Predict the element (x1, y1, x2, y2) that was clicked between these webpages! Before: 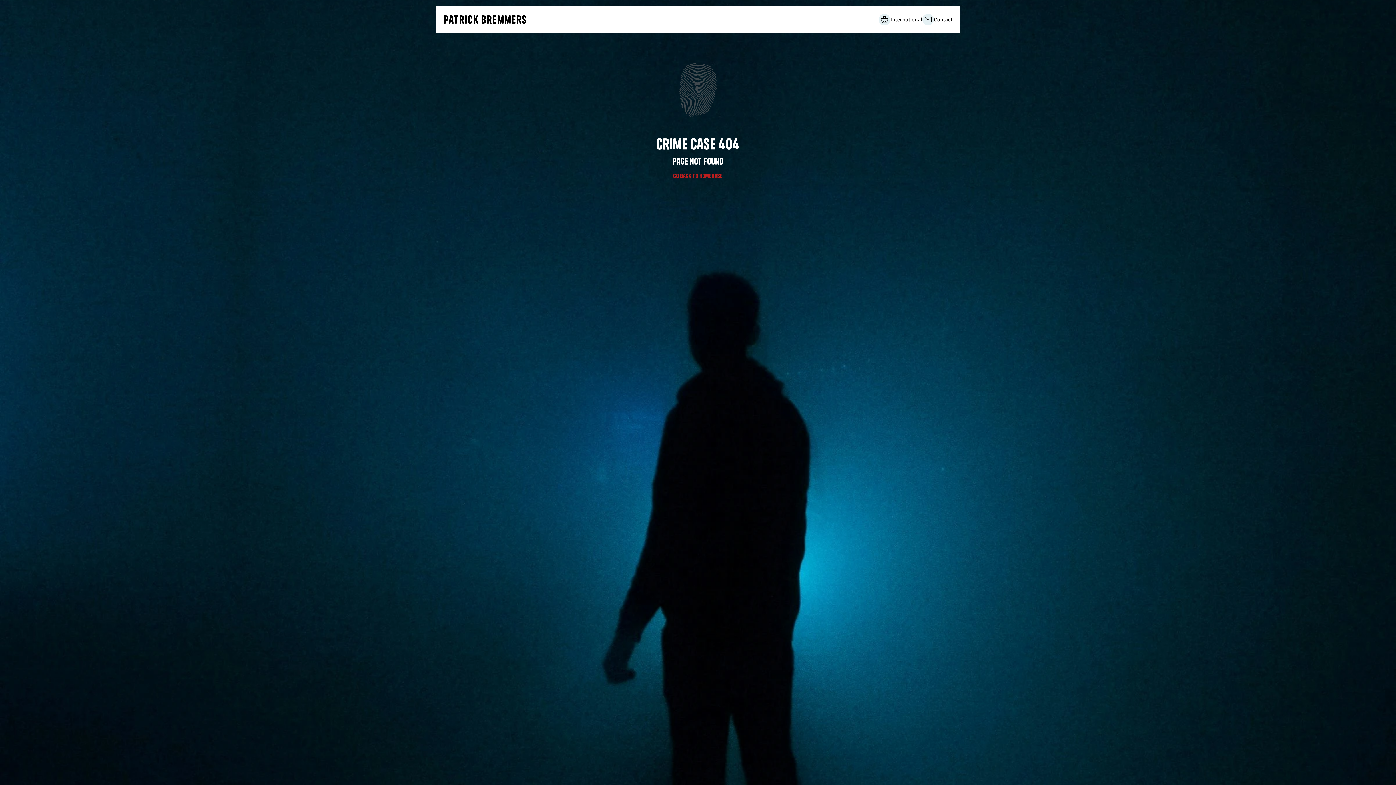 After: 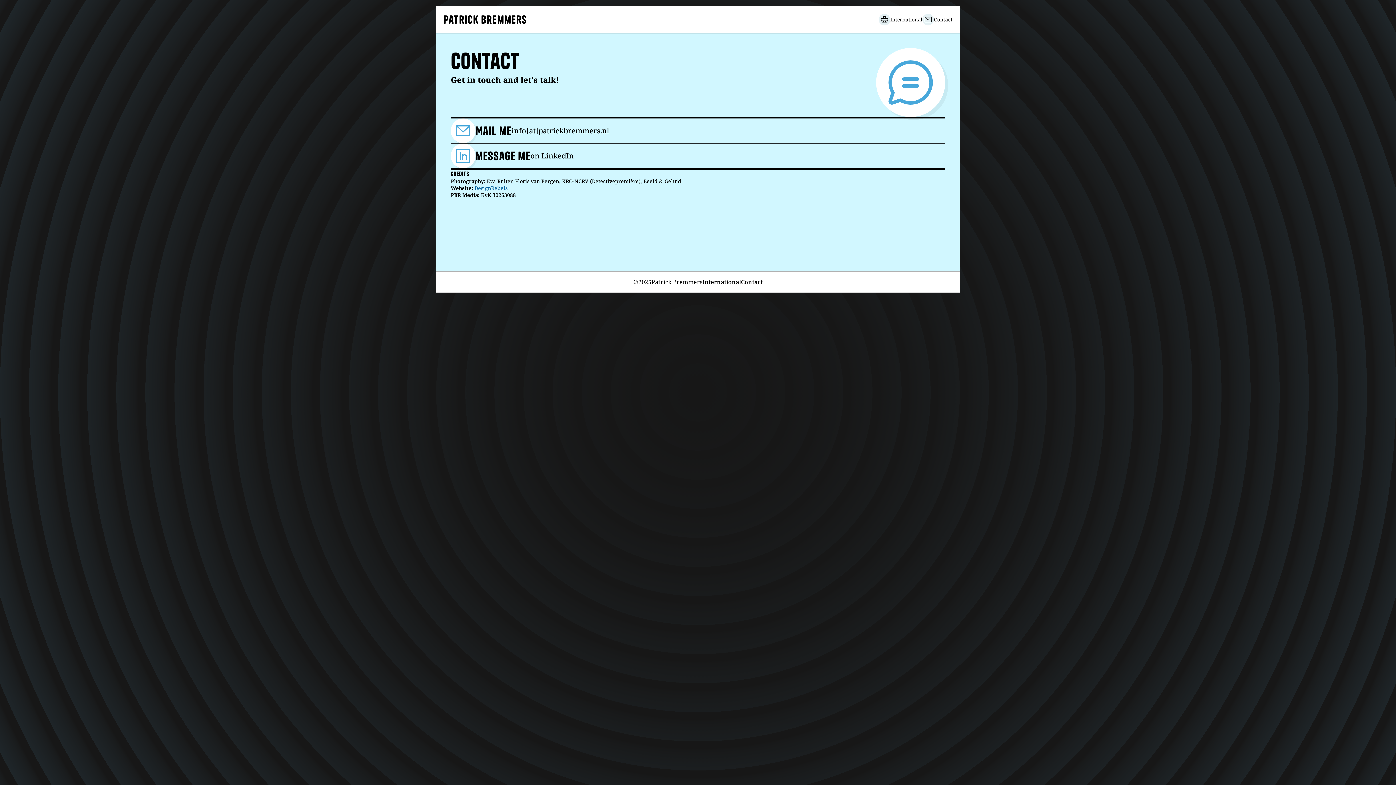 Action: bbox: (922, 13, 952, 25) label: Contact